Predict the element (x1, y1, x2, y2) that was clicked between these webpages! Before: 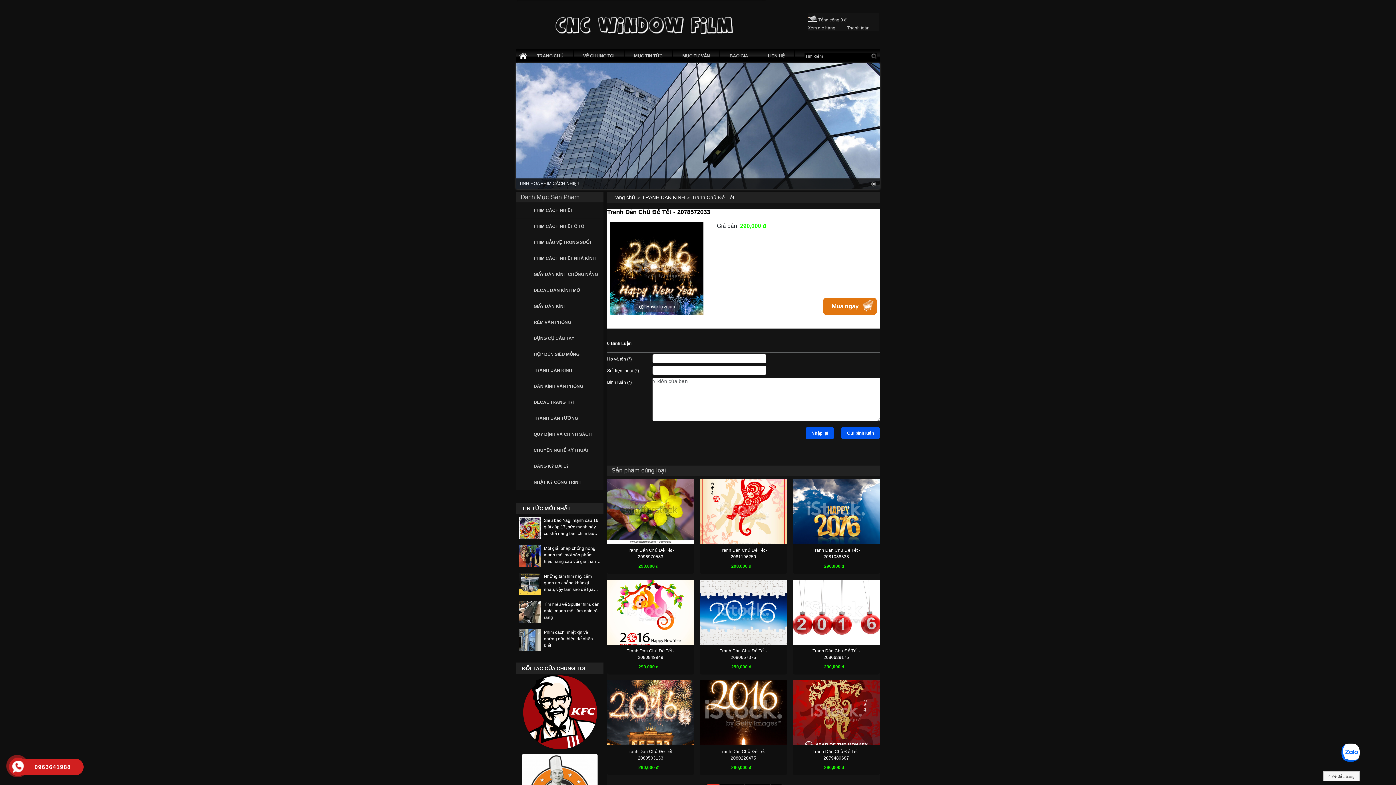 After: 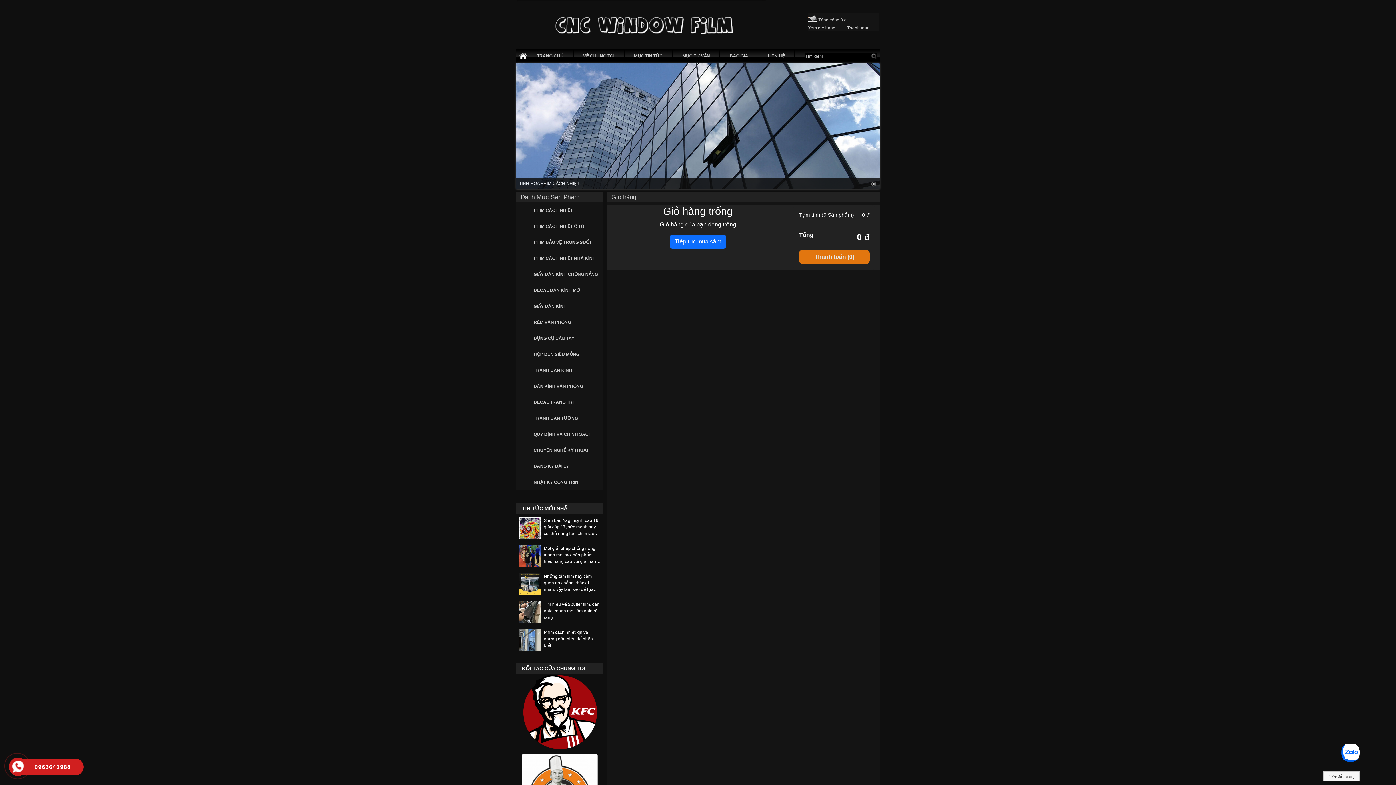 Action: label: Xem giỏ hàng bbox: (807, 24, 847, 31)